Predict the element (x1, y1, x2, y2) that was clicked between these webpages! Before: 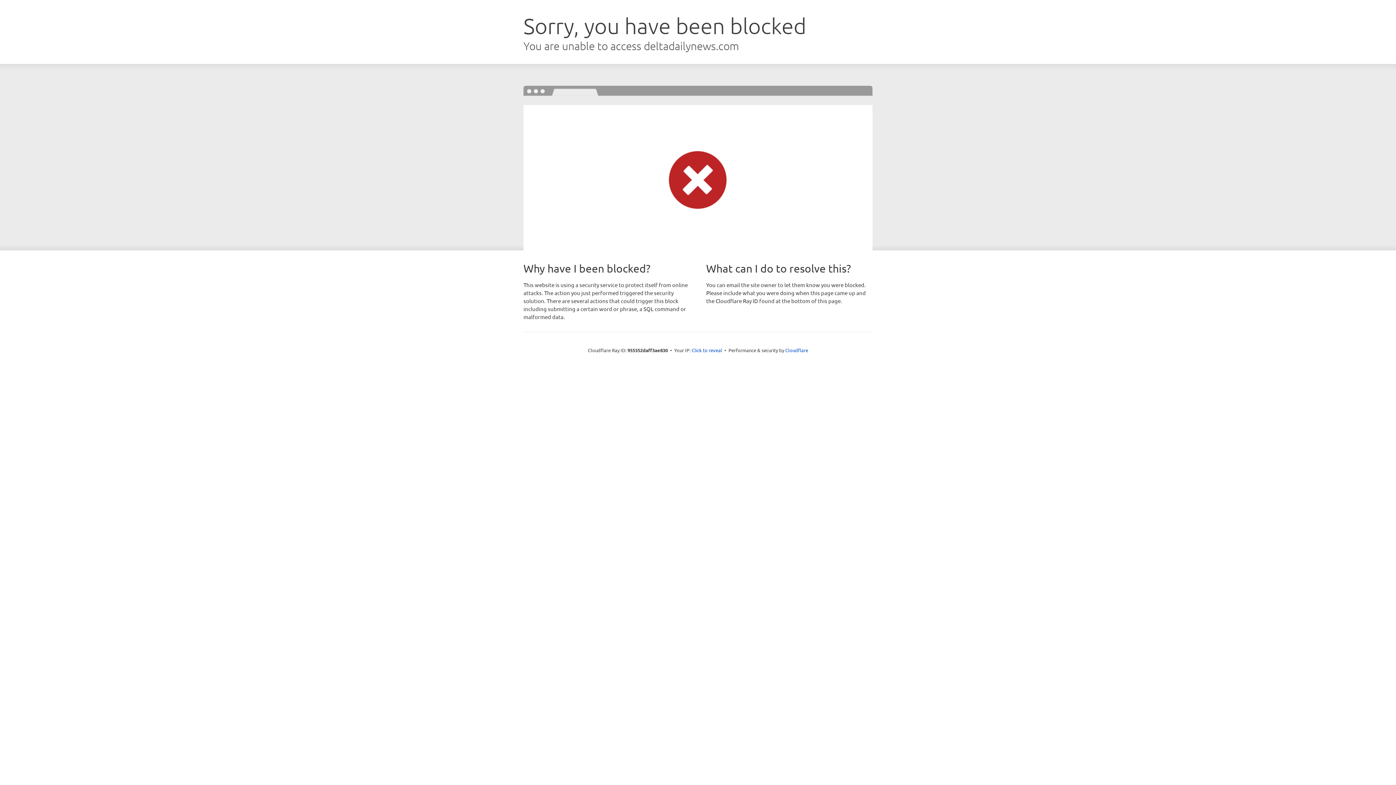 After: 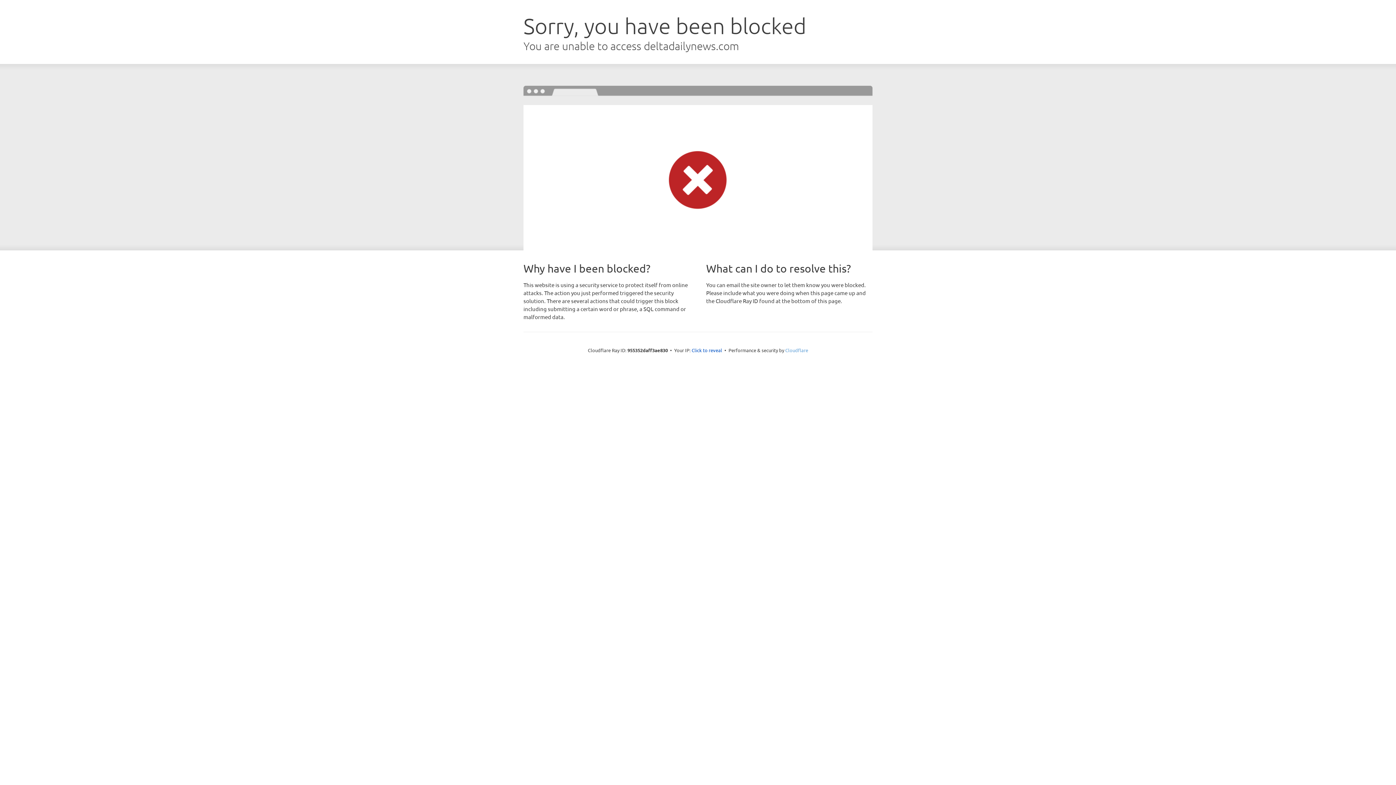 Action: label: Cloudflare bbox: (785, 347, 808, 353)